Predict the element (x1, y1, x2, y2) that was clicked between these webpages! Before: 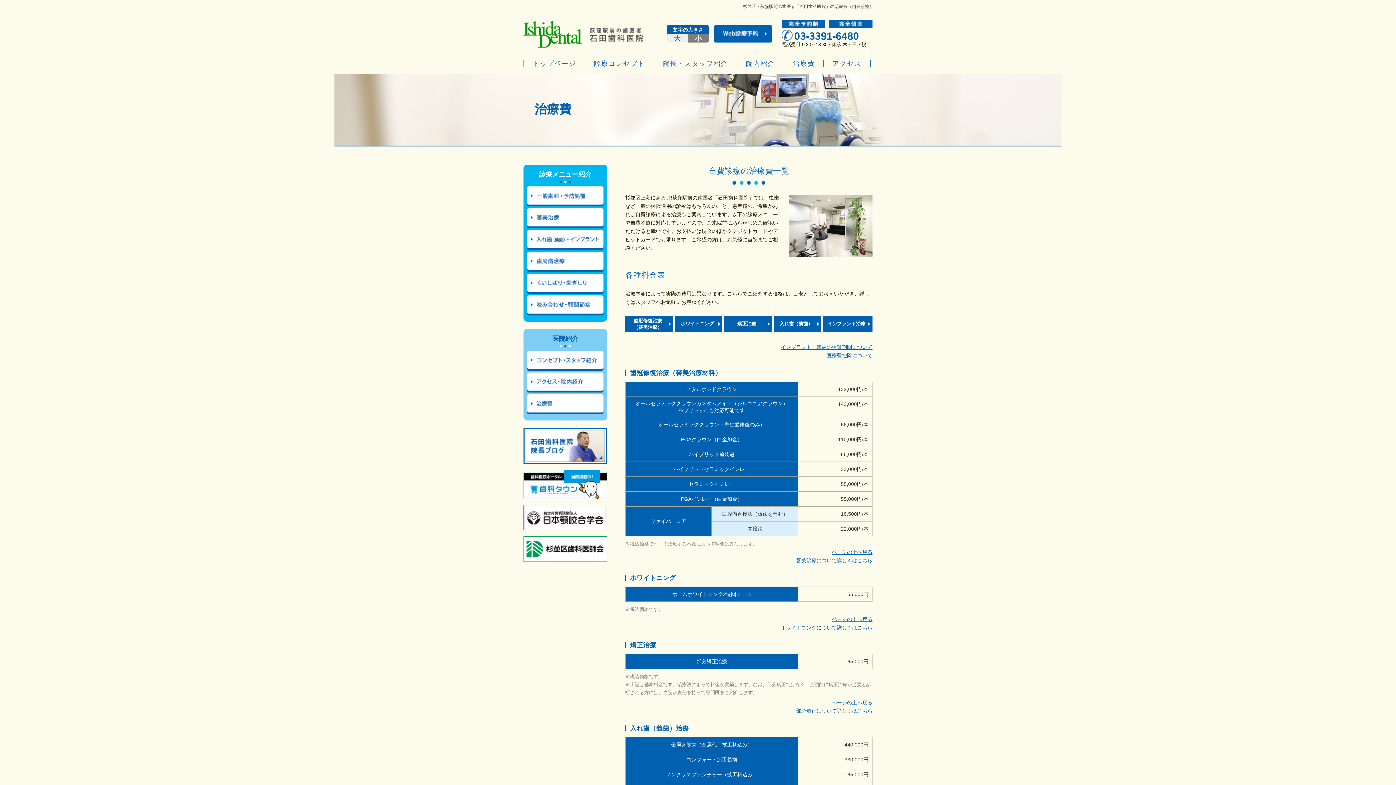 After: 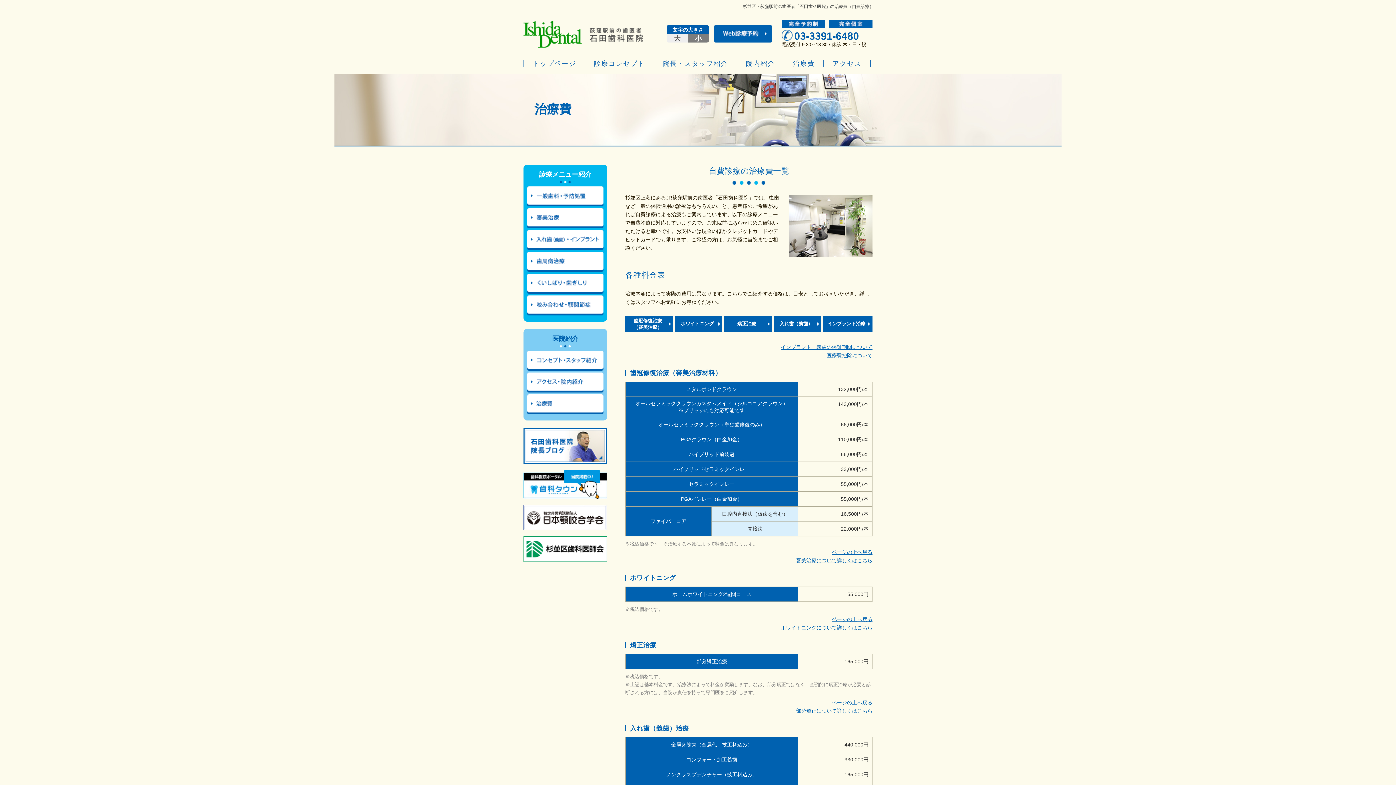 Action: bbox: (527, 407, 603, 413)